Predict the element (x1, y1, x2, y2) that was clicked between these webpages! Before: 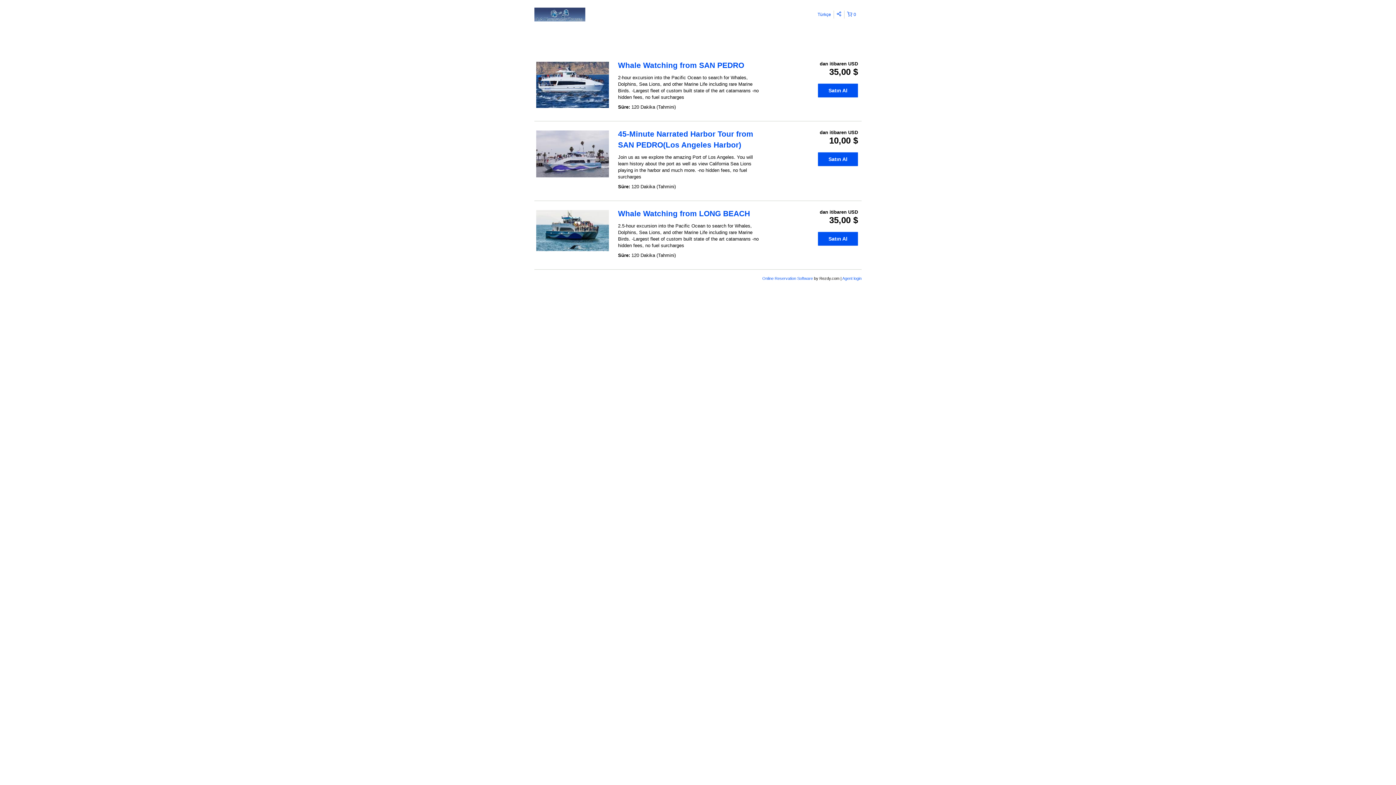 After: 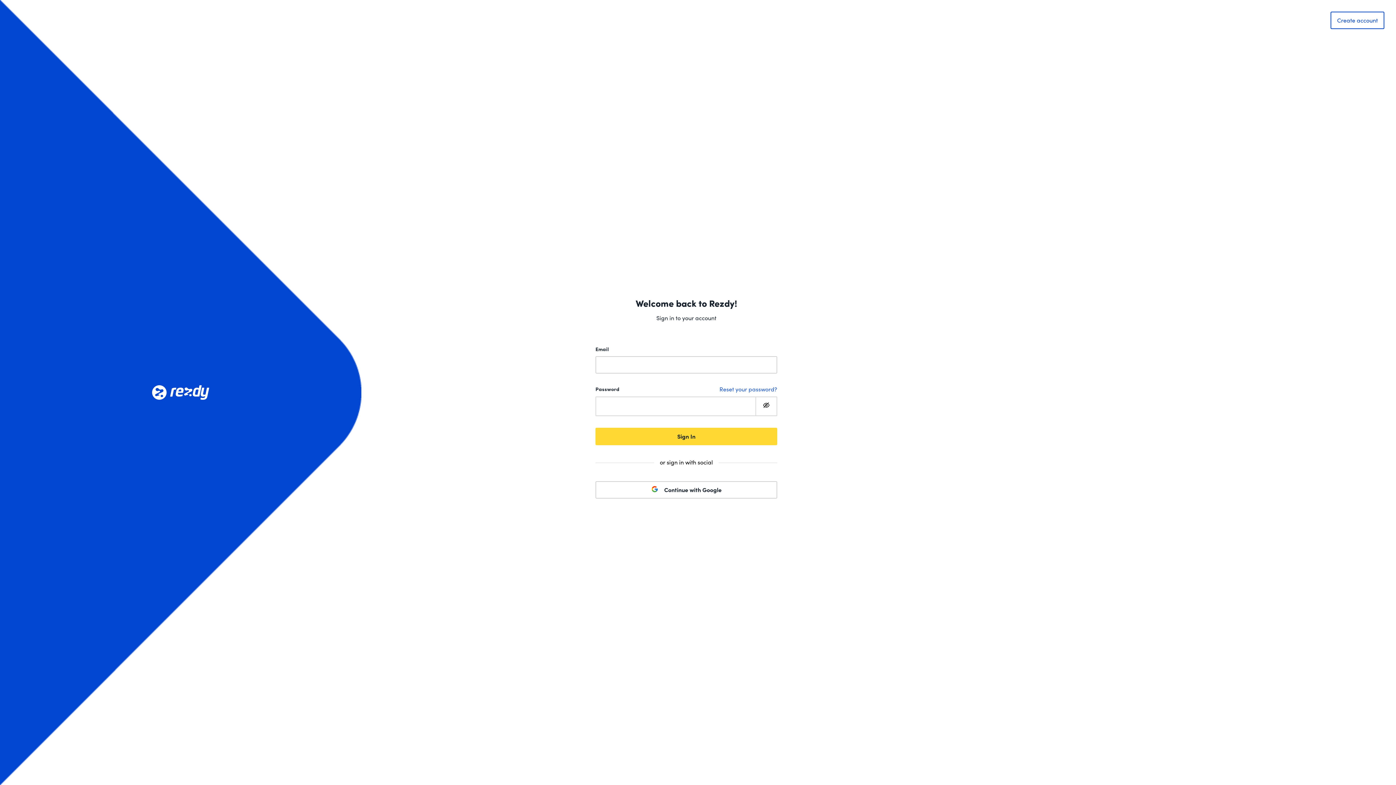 Action: bbox: (842, 276, 861, 280) label: Agent login